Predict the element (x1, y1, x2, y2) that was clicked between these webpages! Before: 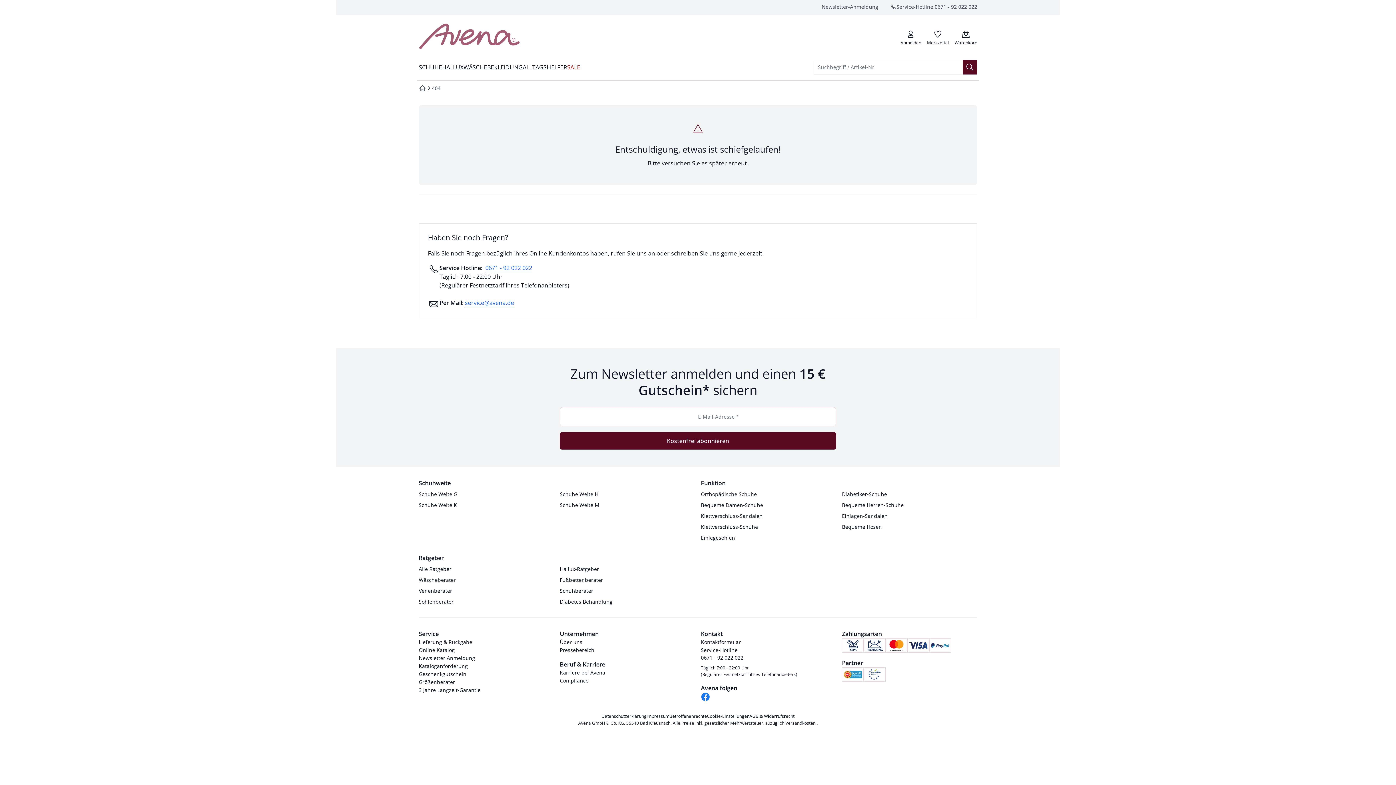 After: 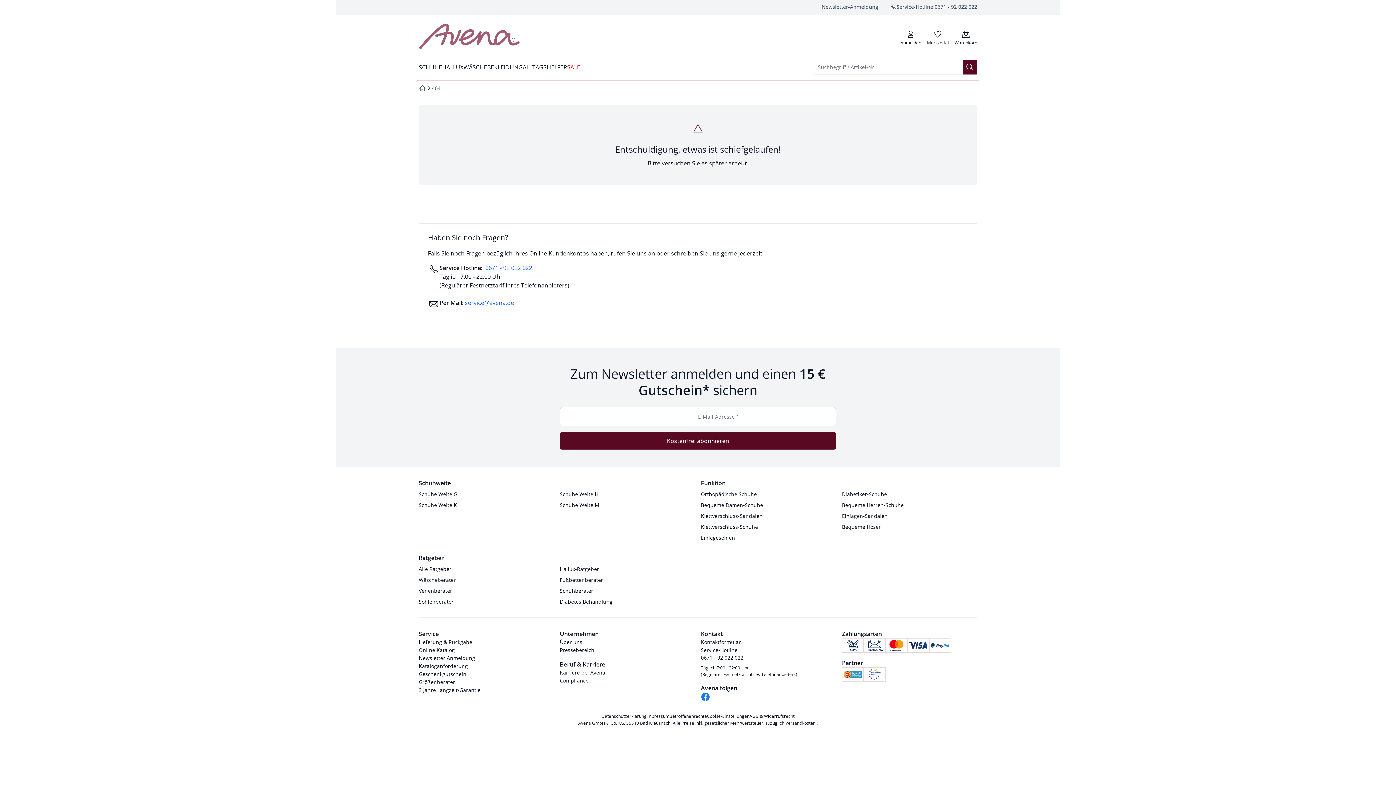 Action: bbox: (485, 263, 532, 272) label: 0671 - 92 022 022